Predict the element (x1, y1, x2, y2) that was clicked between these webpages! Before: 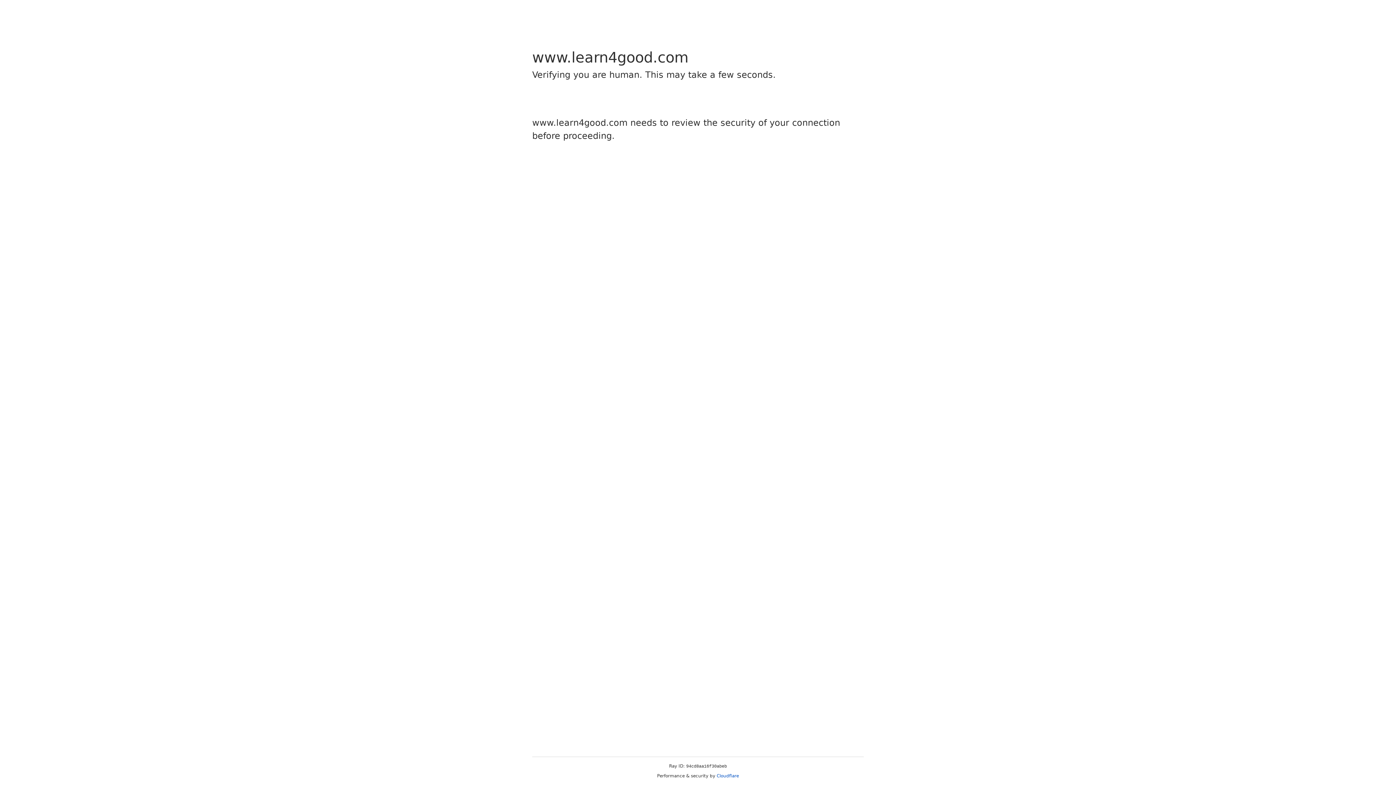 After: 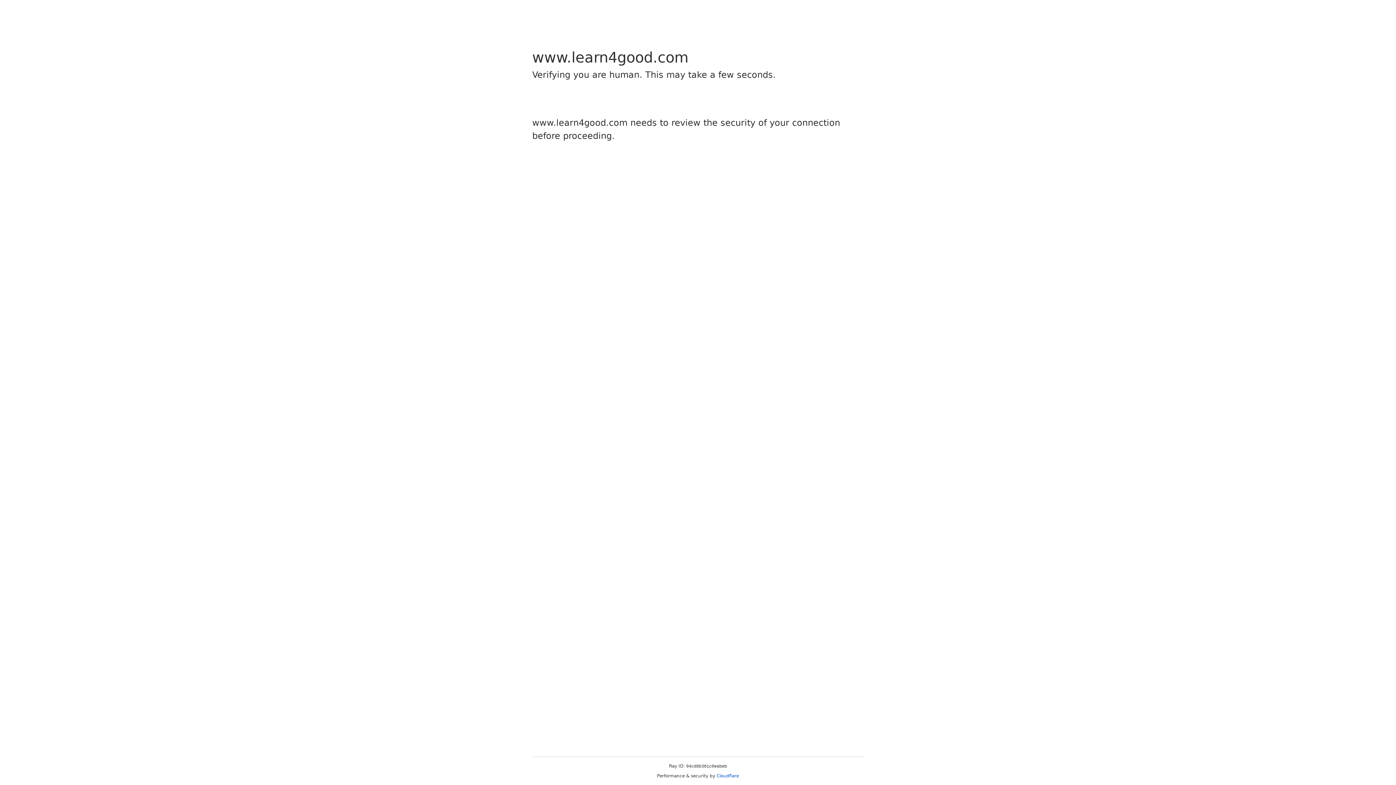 Action: bbox: (716, 773, 739, 778) label: Cloudflare